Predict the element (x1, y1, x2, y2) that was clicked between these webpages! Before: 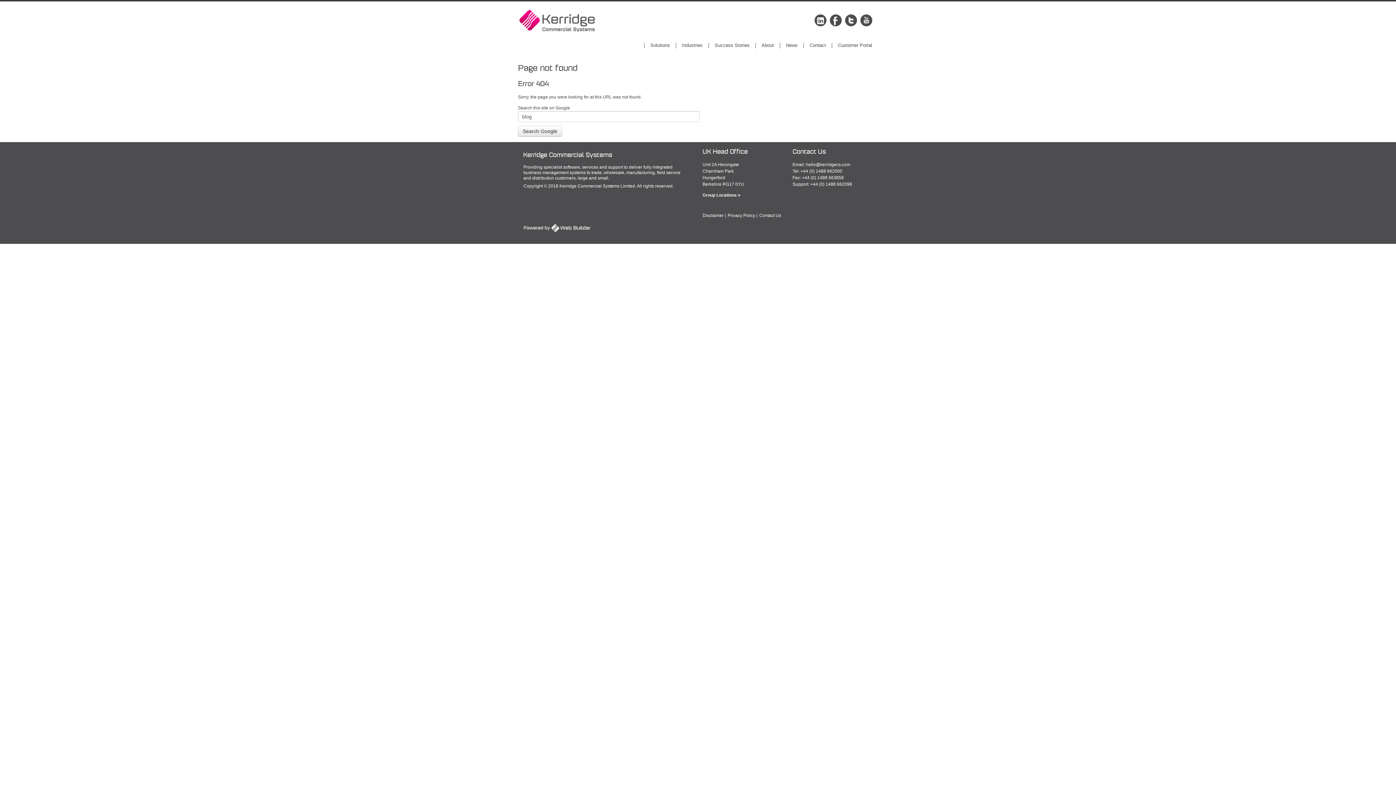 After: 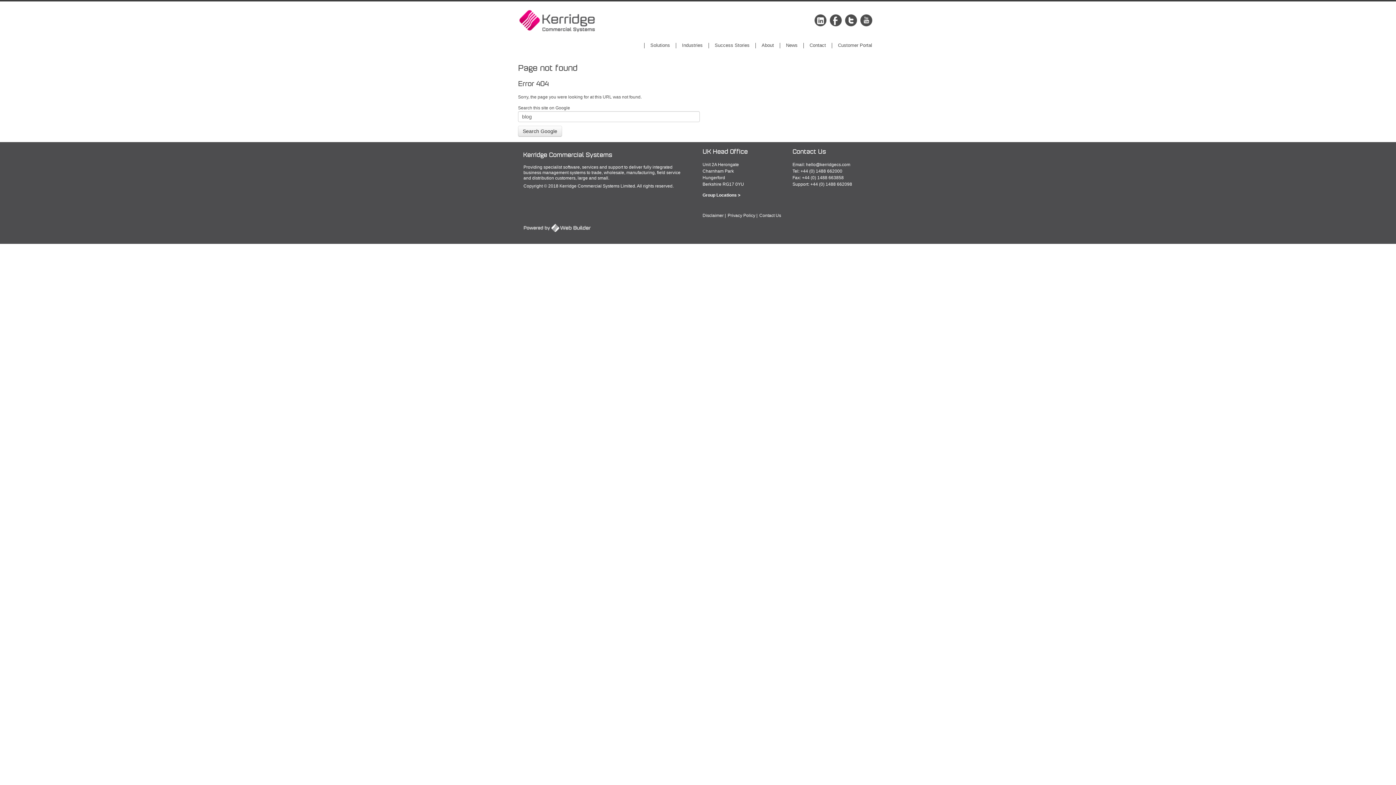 Action: bbox: (814, 14, 826, 26)